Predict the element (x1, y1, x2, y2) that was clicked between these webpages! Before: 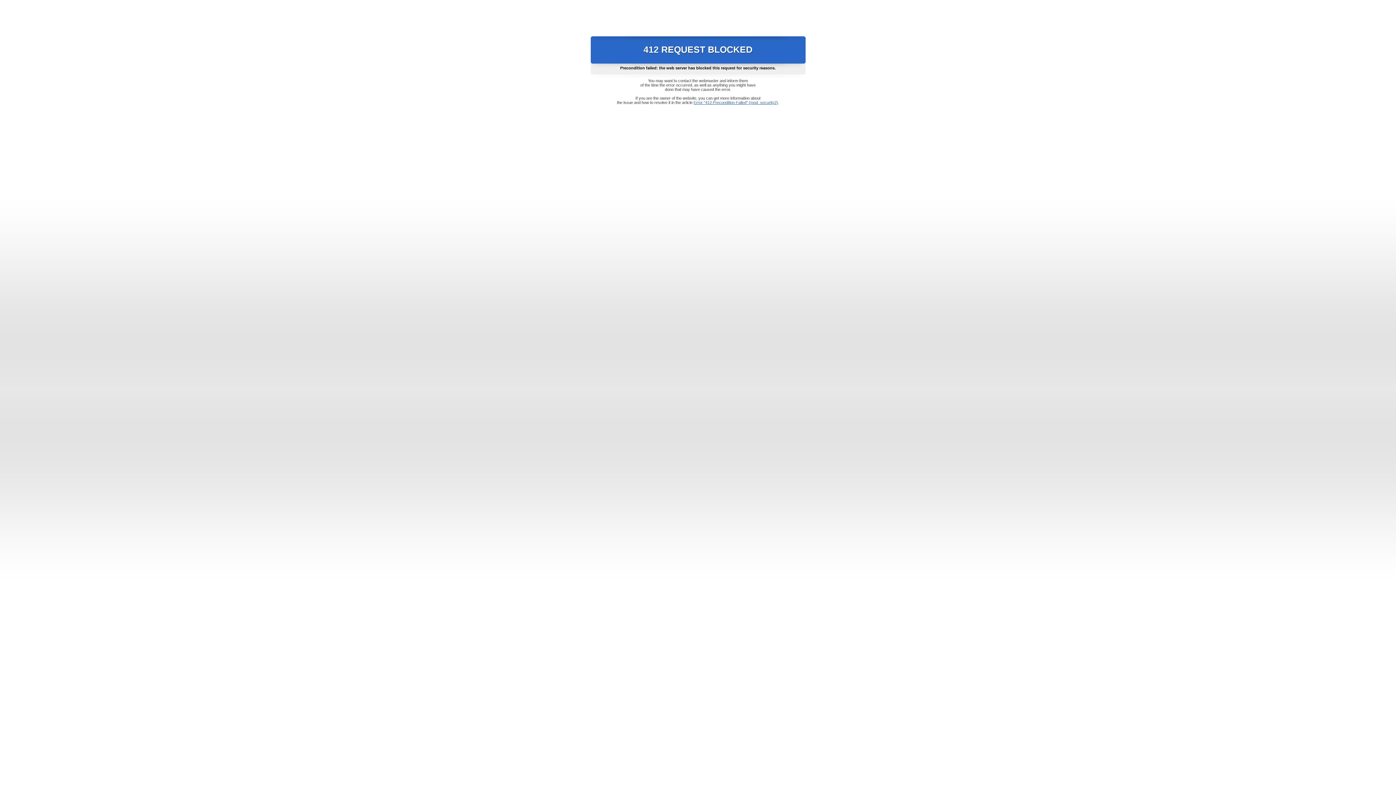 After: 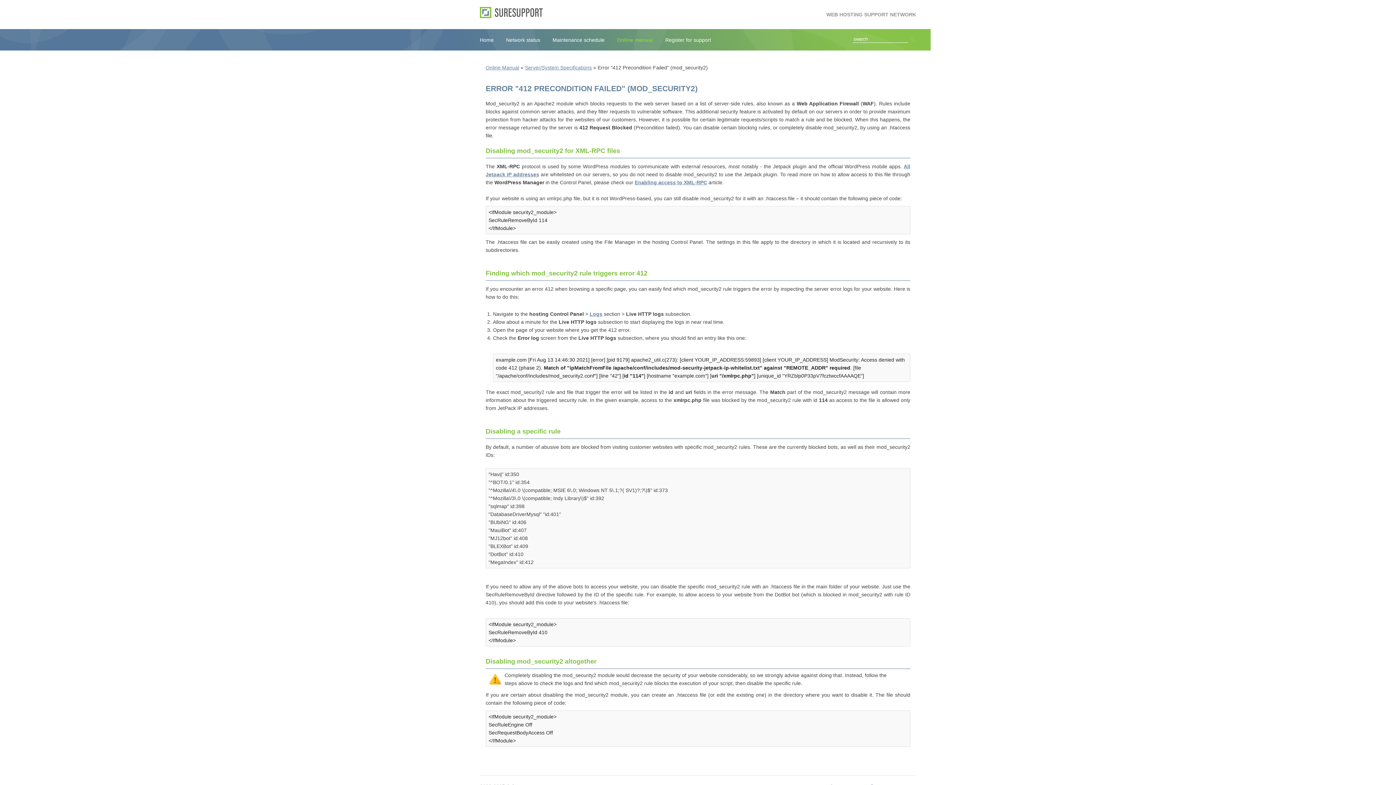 Action: label: Error "412 Precondition Failed" (mod_security2) bbox: (693, 100, 778, 104)